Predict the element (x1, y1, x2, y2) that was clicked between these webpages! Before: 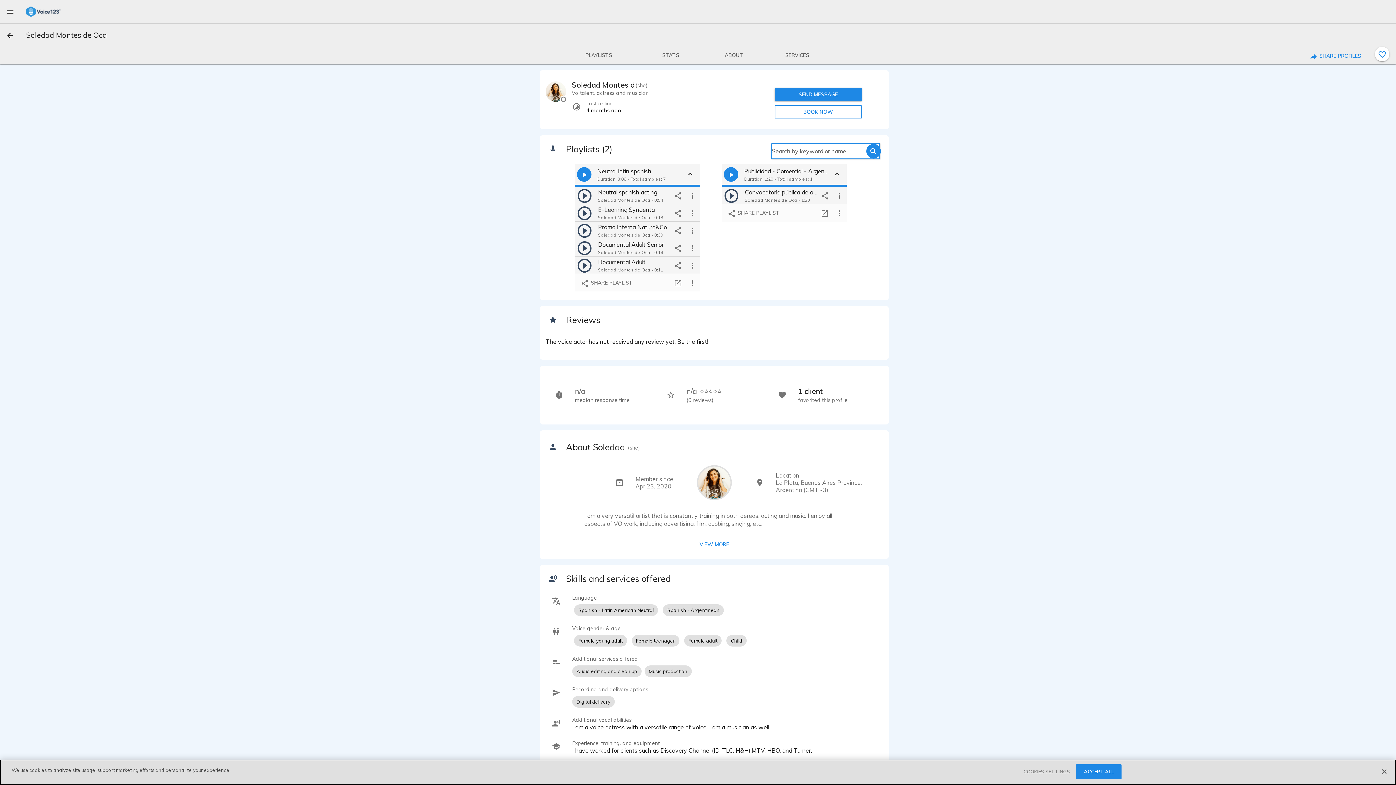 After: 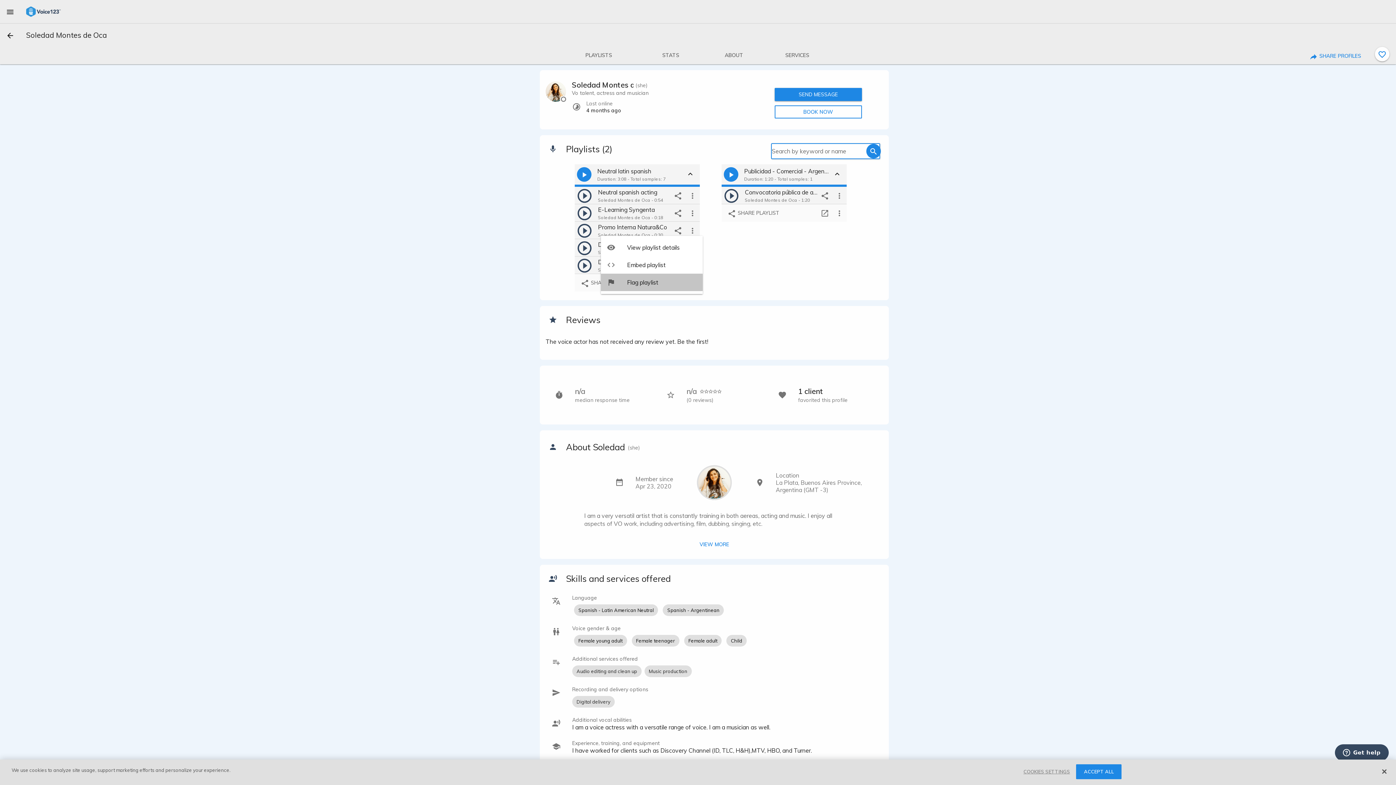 Action: bbox: (685, 275, 700, 290) label: more options